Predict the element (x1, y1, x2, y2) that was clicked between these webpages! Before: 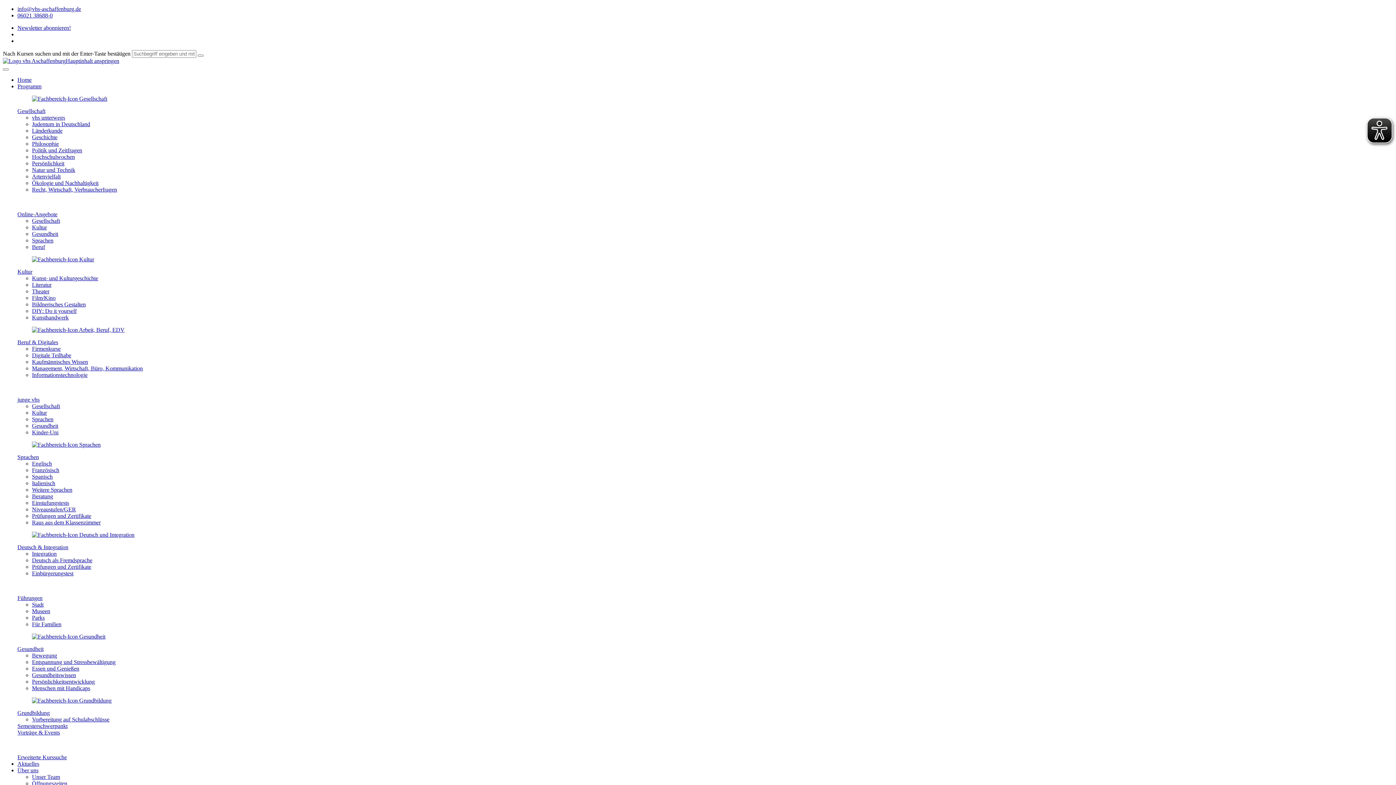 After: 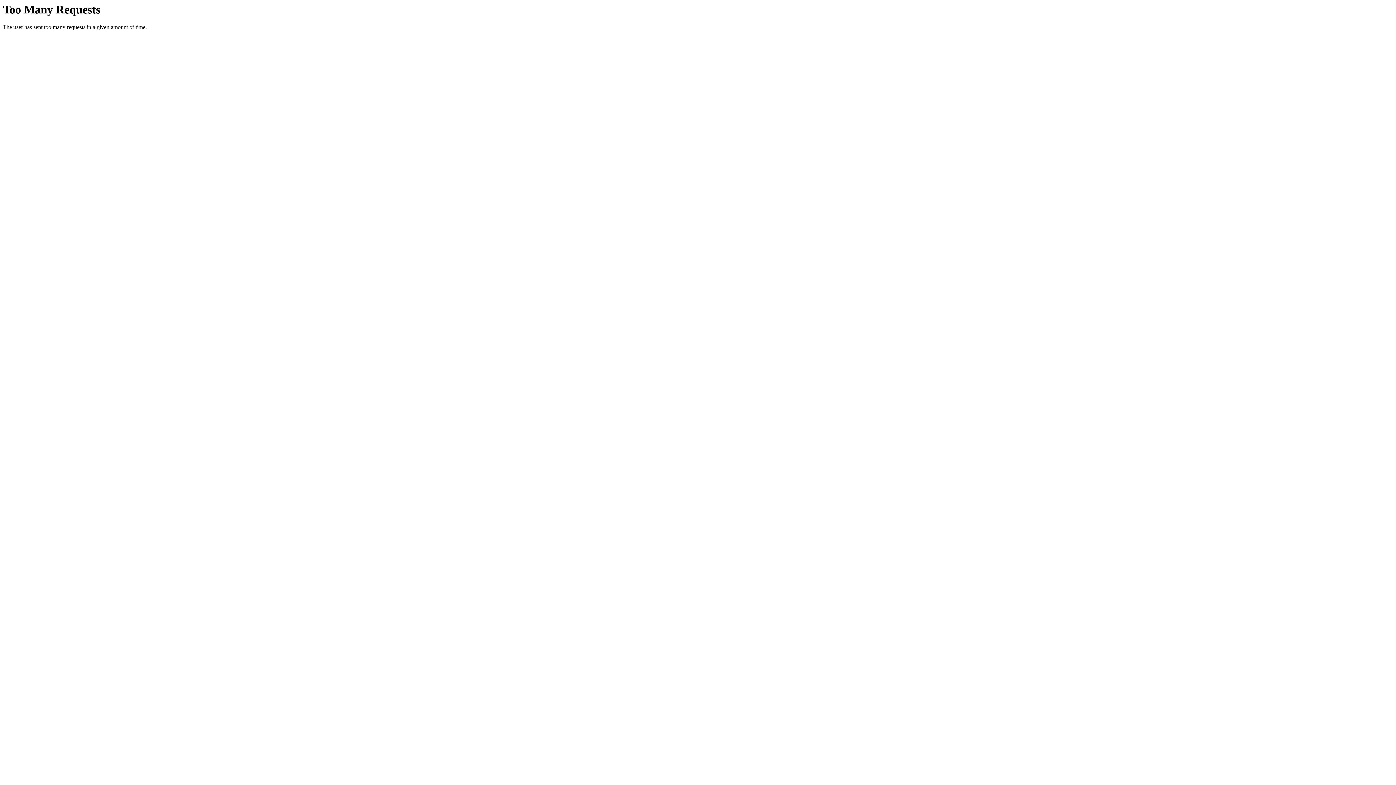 Action: bbox: (32, 365, 142, 371) label: Management, Wirtschaft, Büro, Kommunikation